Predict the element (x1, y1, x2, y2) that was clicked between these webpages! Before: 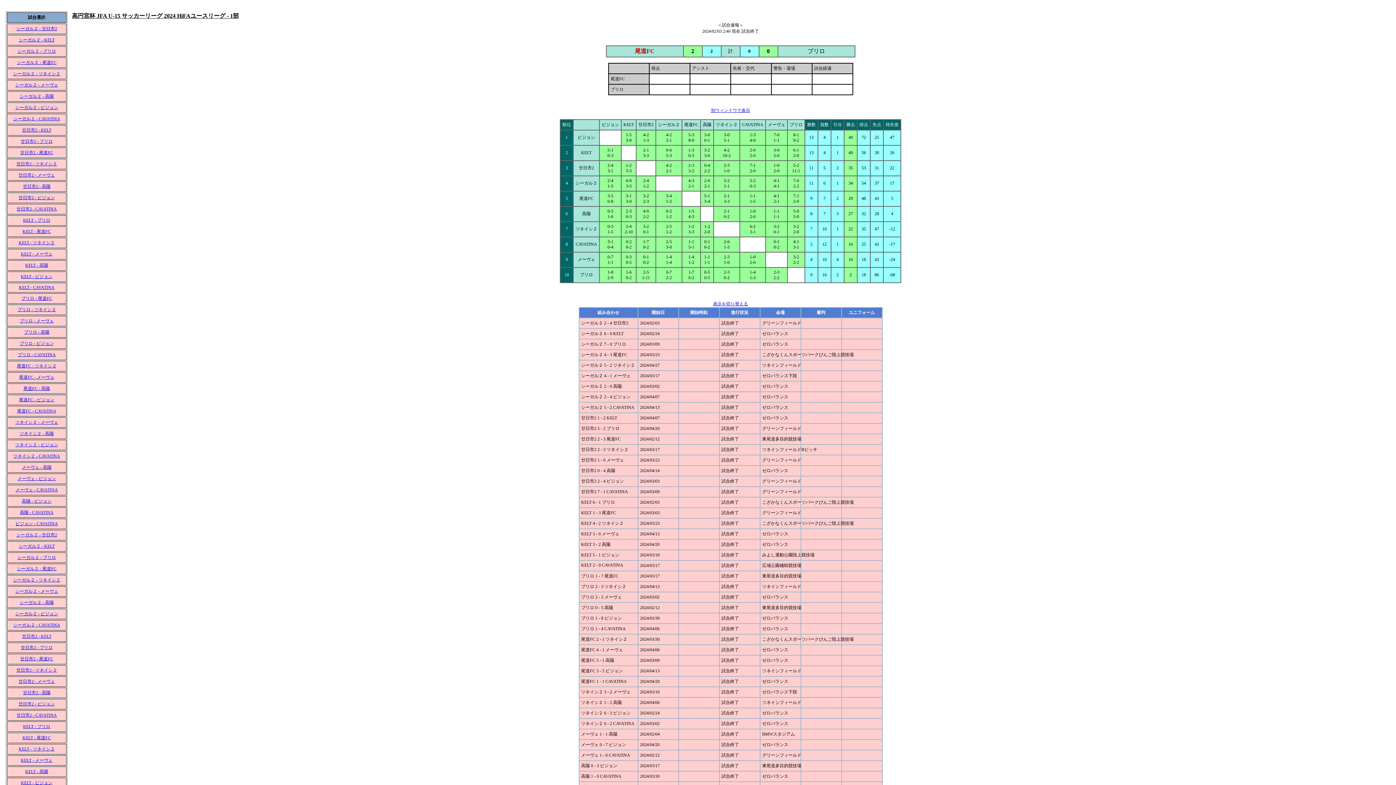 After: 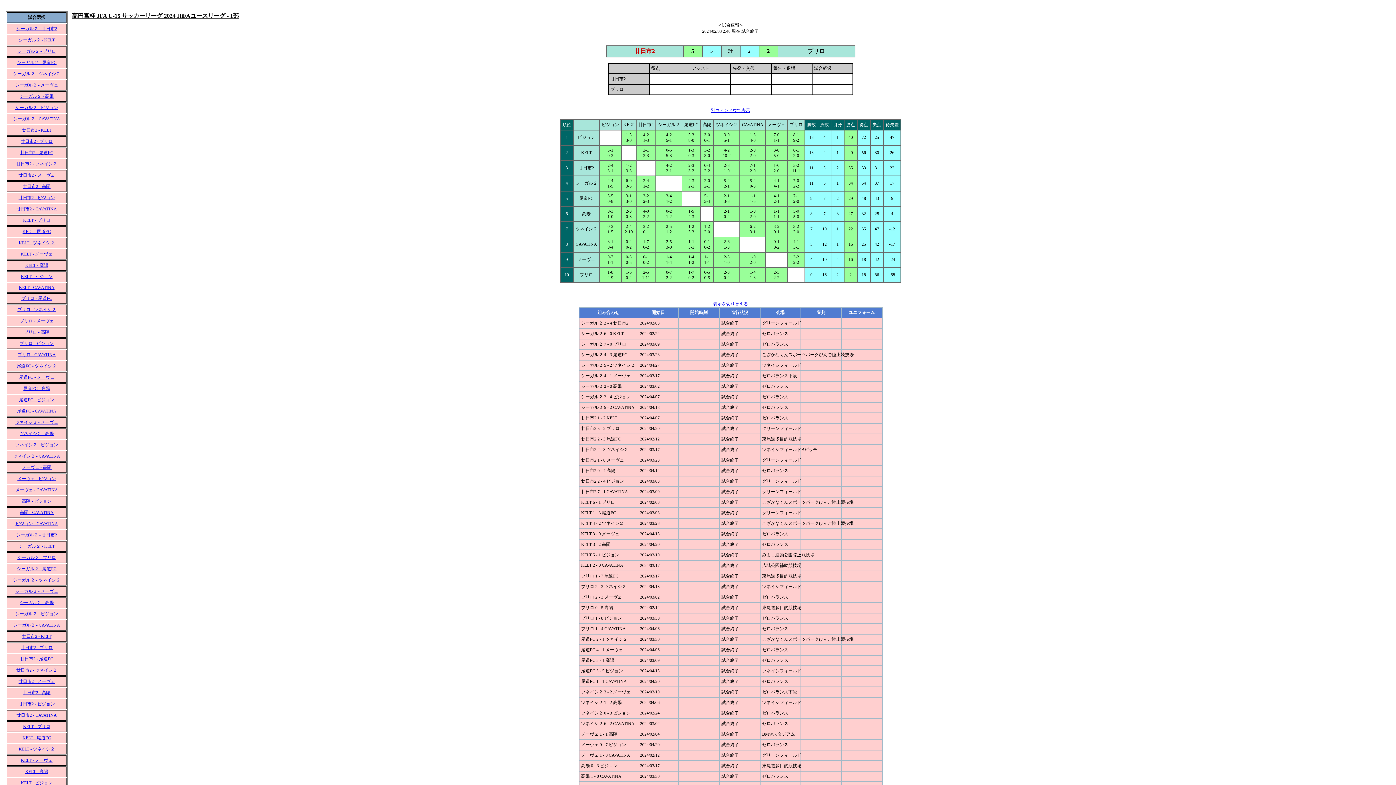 Action: label: 廿日市2 - ブリロ bbox: (20, 138, 52, 144)